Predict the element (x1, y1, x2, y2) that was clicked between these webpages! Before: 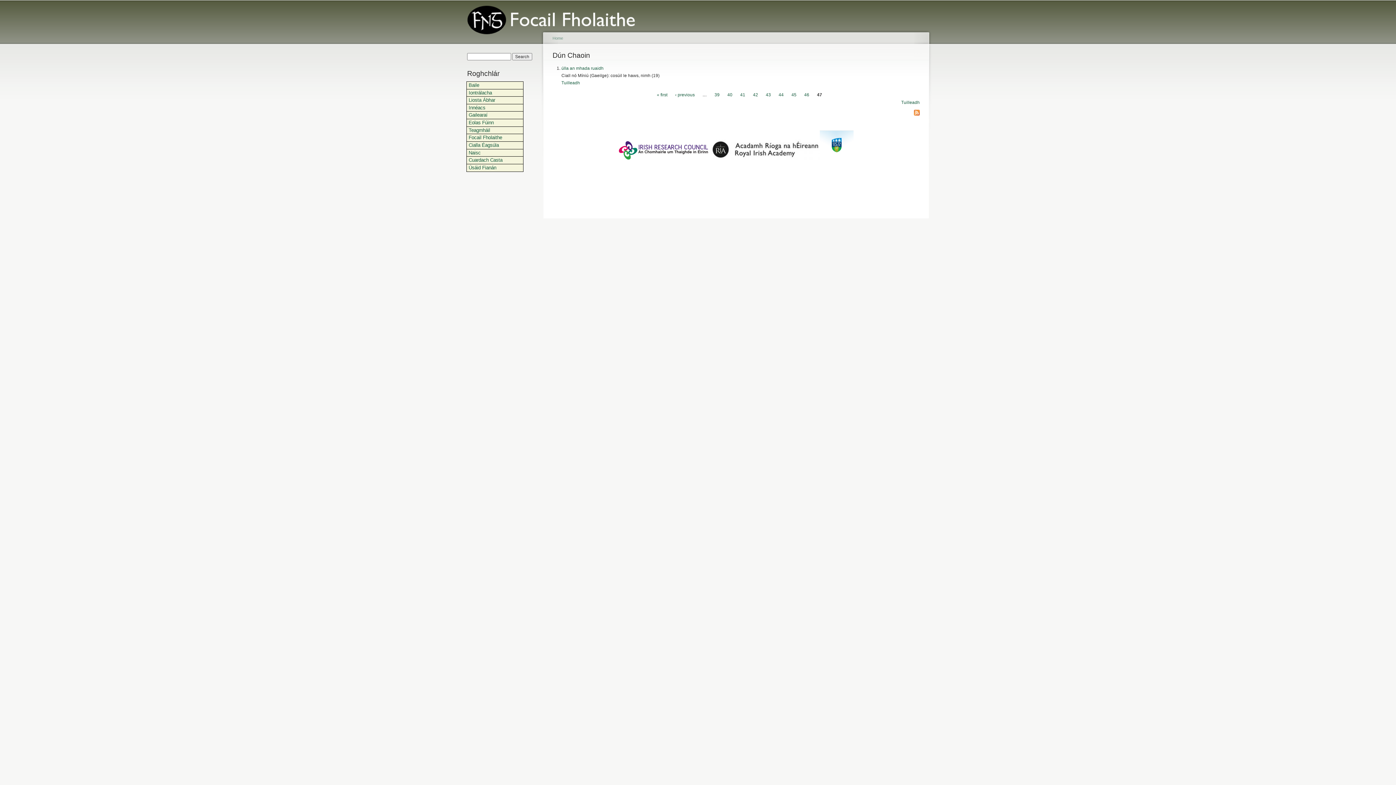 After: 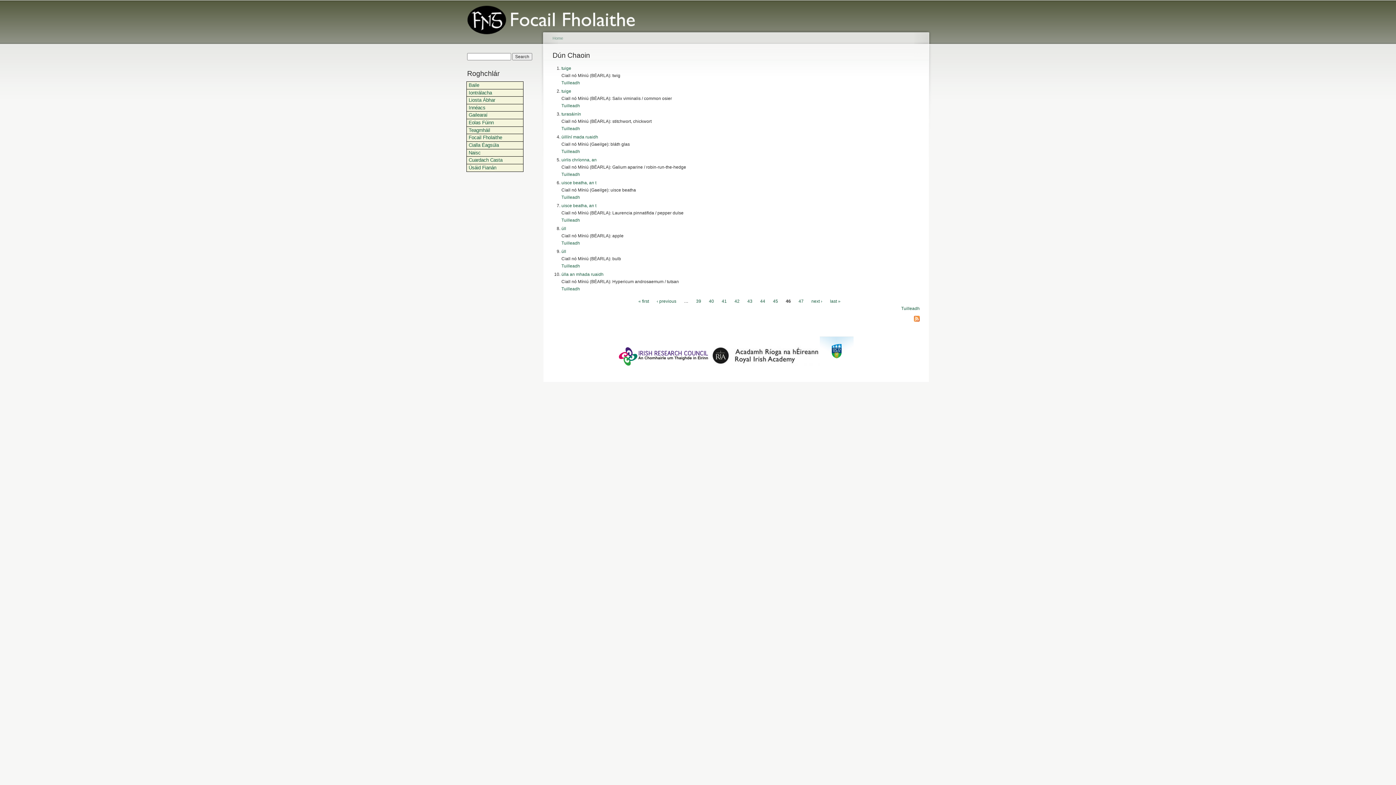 Action: bbox: (675, 92, 694, 97) label: ‹ previous